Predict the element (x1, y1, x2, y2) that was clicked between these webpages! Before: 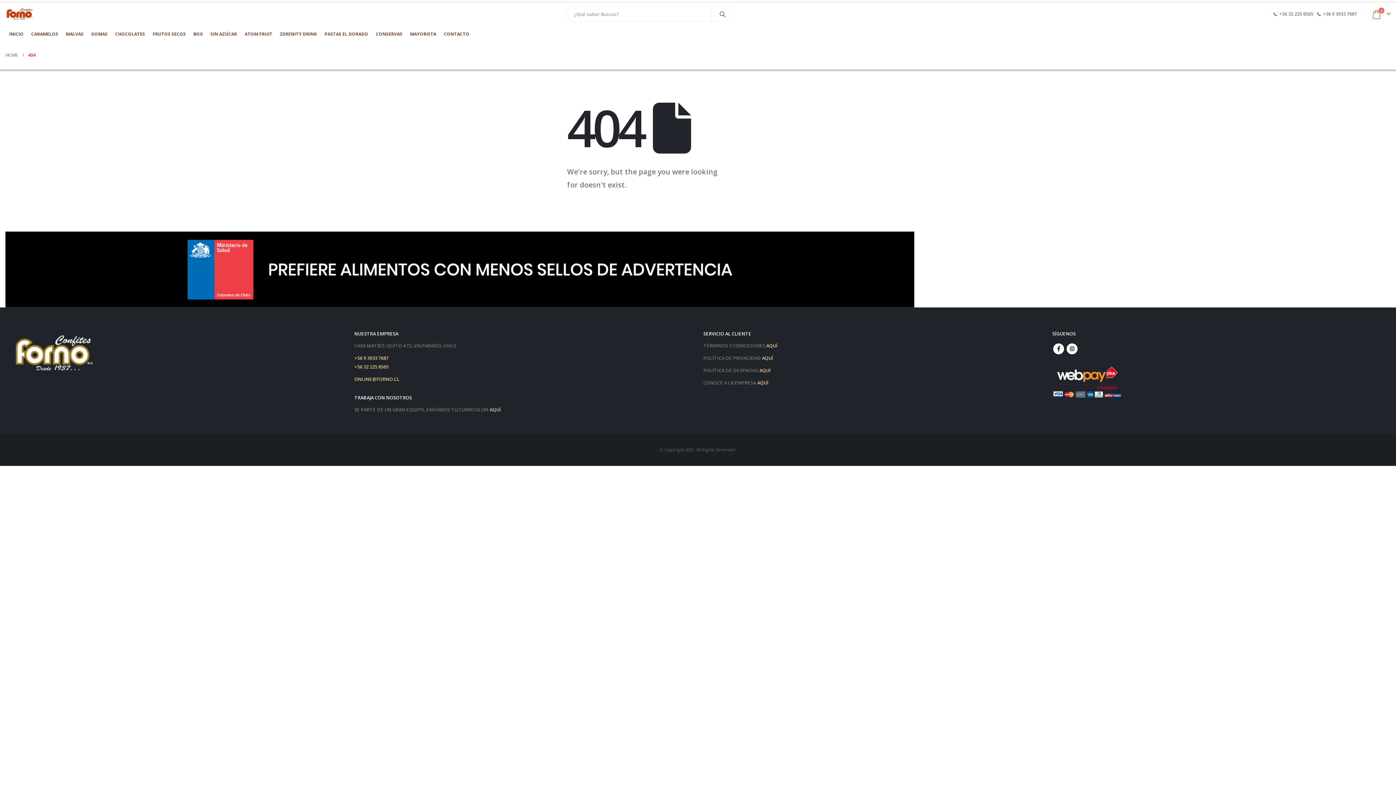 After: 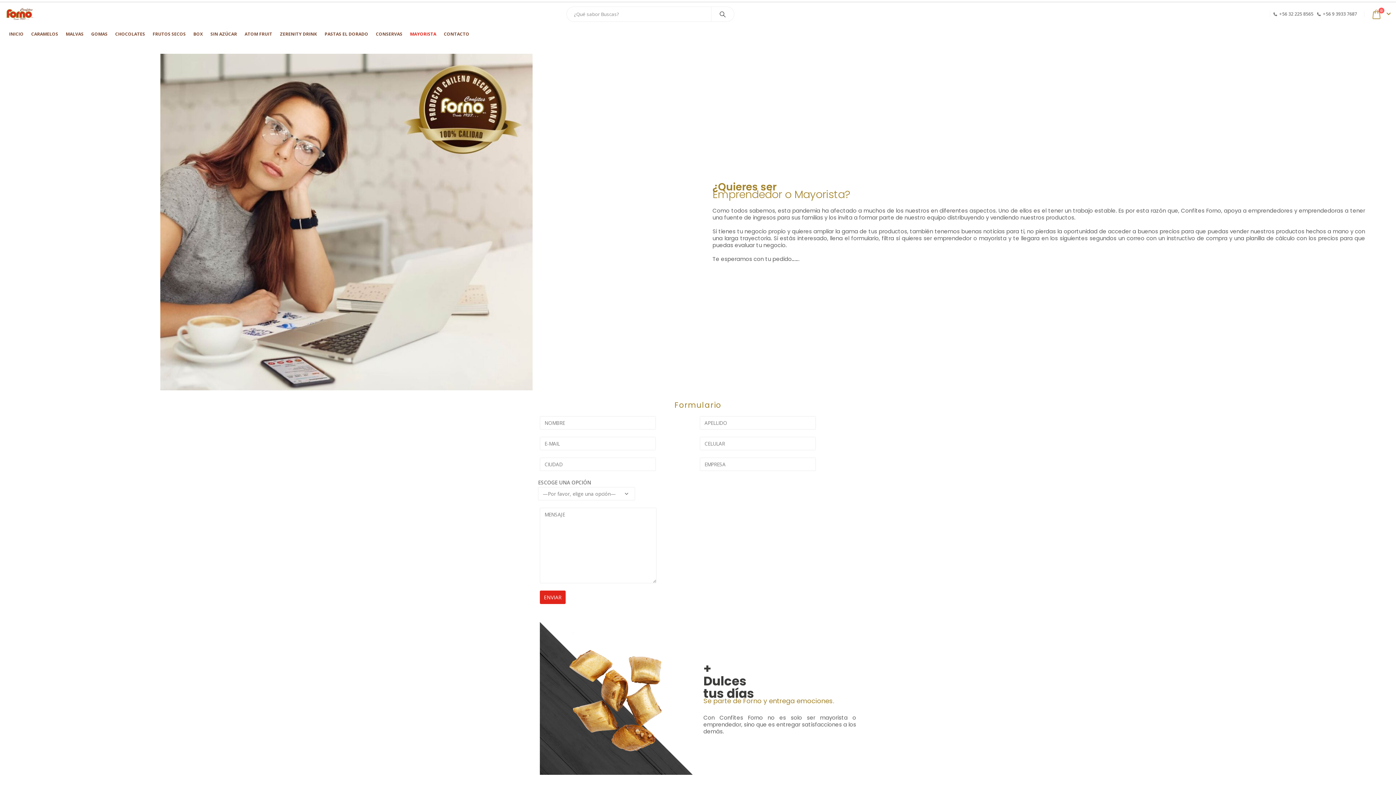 Action: bbox: (406, 27, 440, 41) label: MAYORISTA